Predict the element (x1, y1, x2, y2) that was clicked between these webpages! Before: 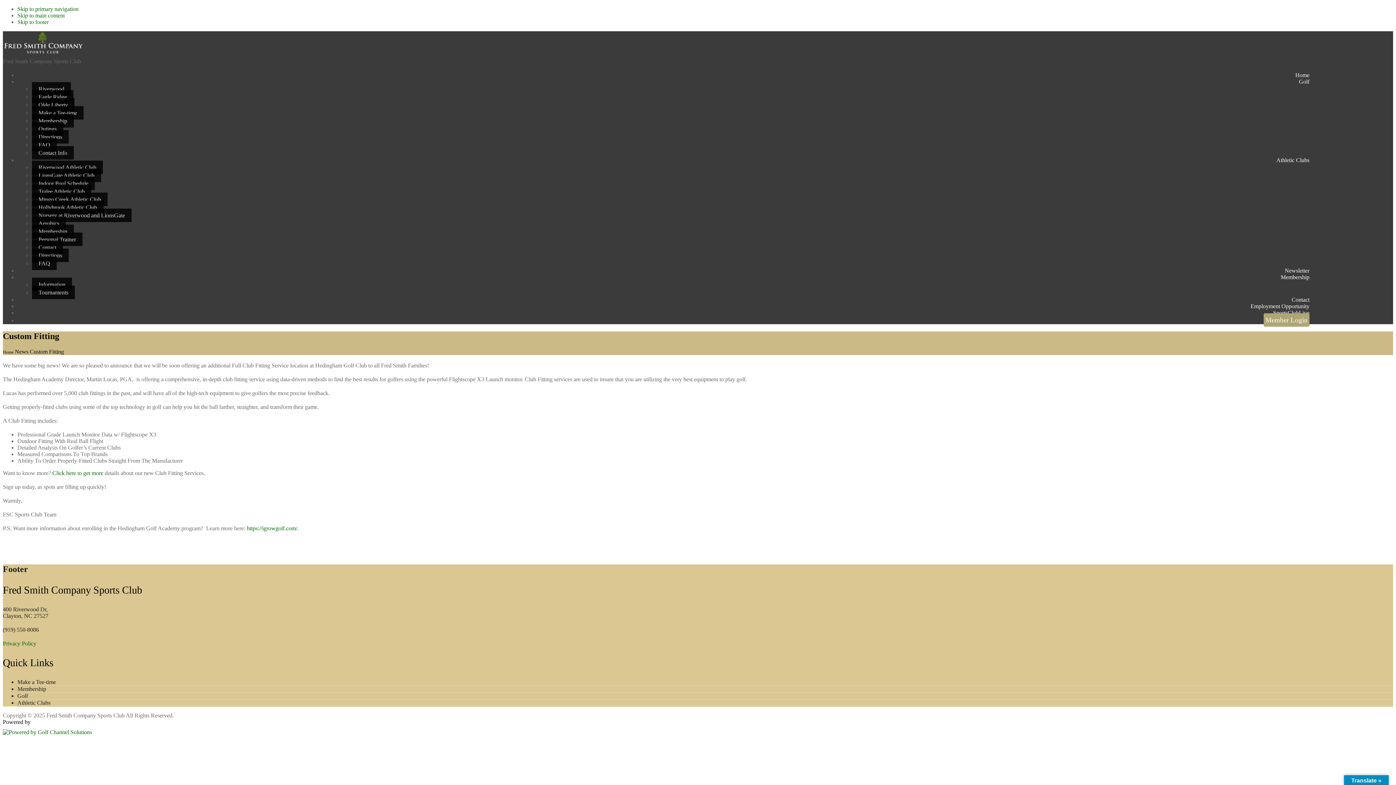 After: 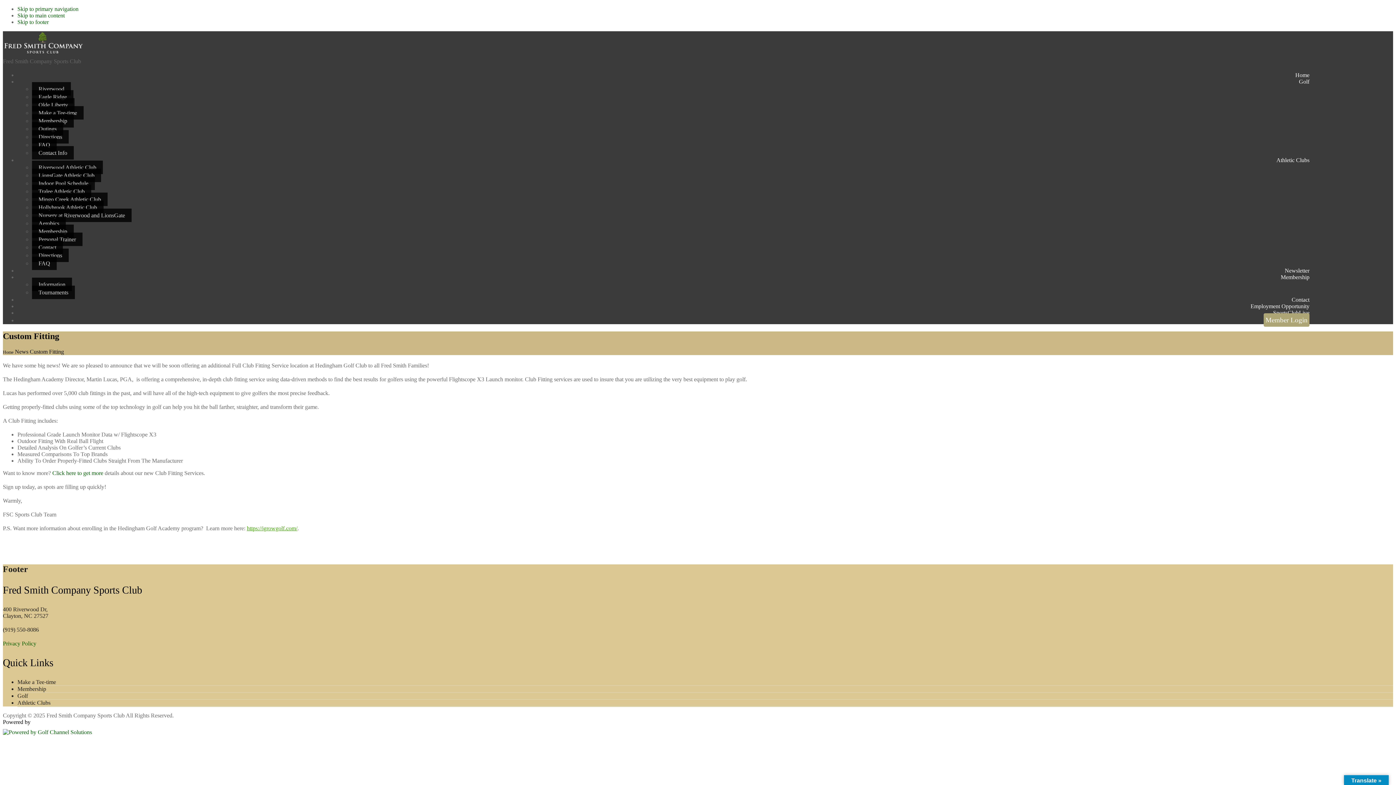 Action: label: https://igrowgolf.com/ bbox: (246, 525, 297, 531)